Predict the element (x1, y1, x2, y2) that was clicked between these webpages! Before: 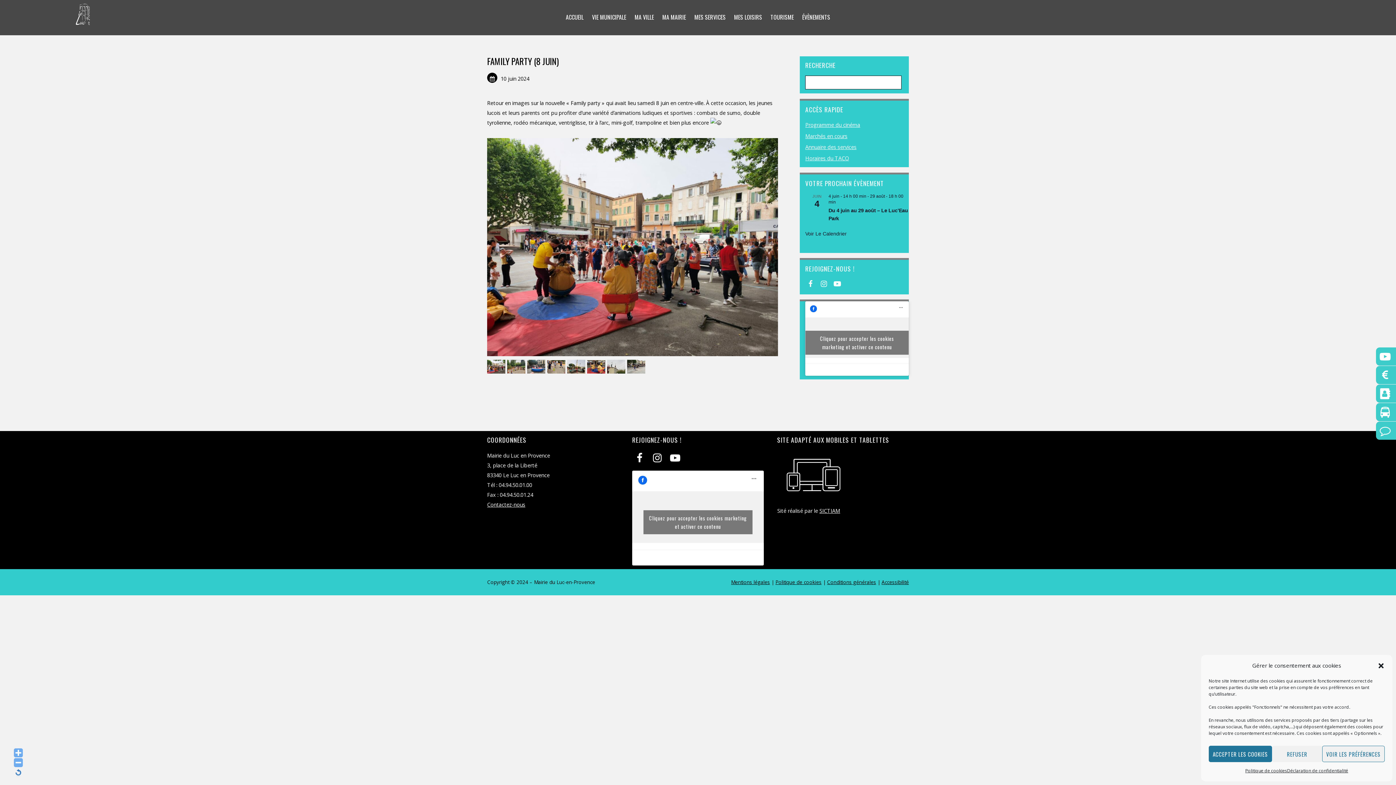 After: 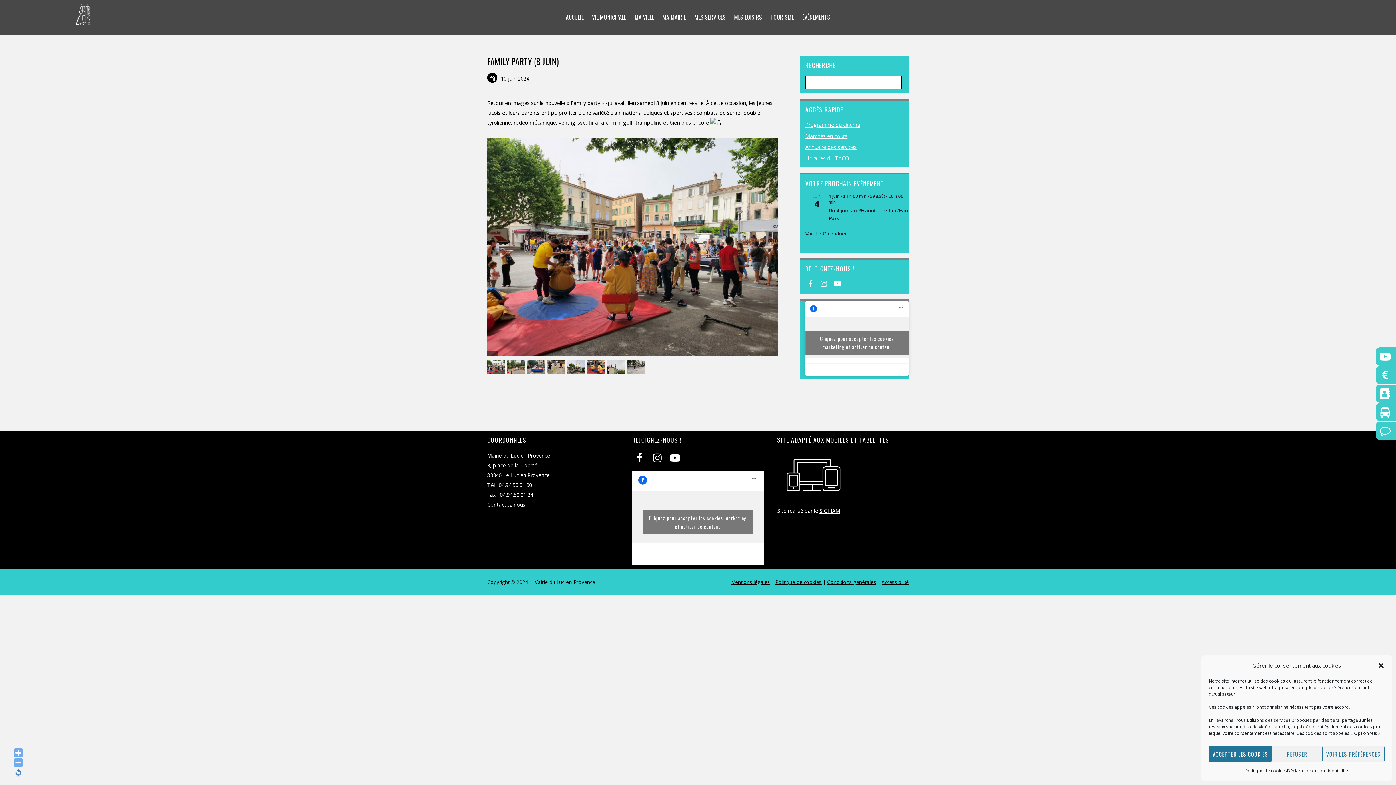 Action: label: FAMILY PARTY (8 JUIN) bbox: (487, 54, 558, 67)